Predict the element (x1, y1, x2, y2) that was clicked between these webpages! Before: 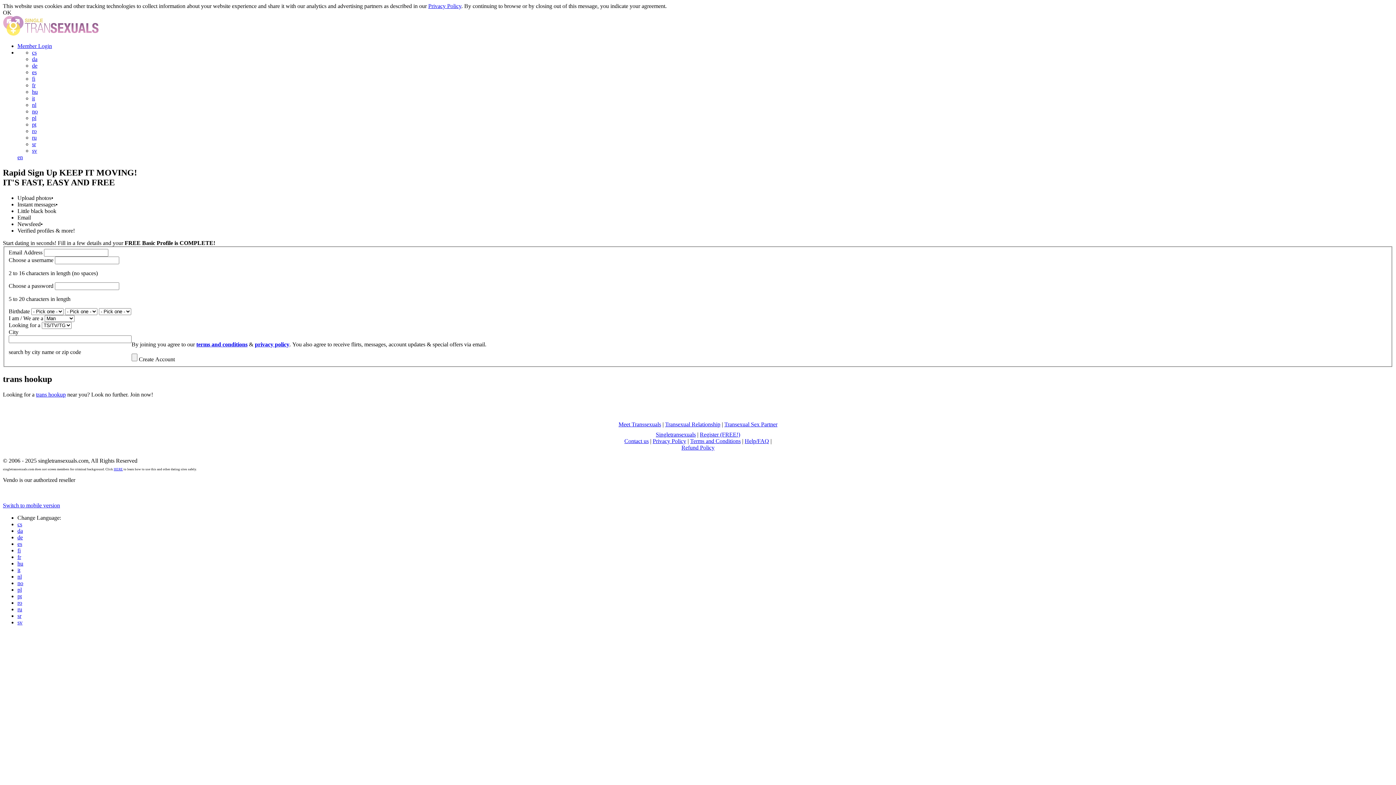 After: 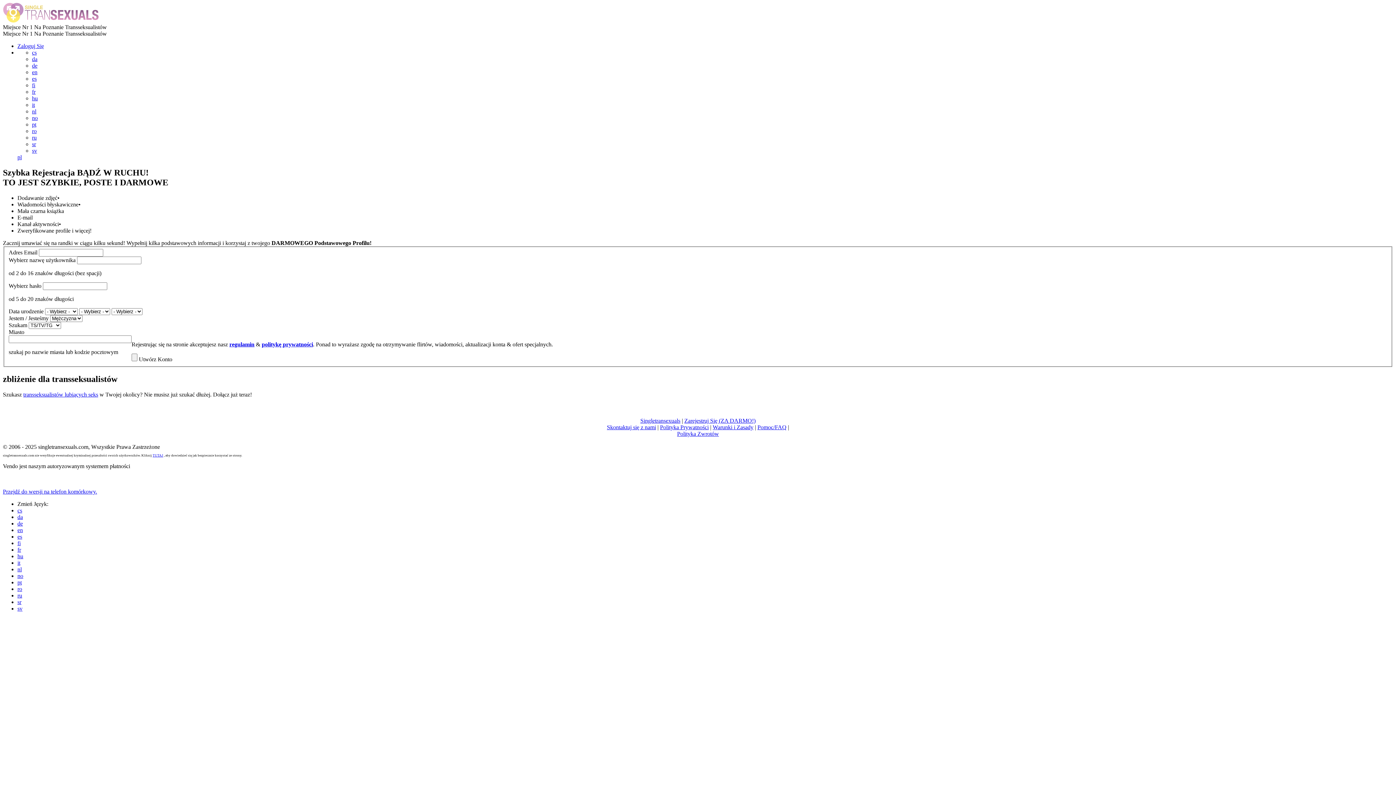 Action: bbox: (32, 114, 36, 121) label: pl